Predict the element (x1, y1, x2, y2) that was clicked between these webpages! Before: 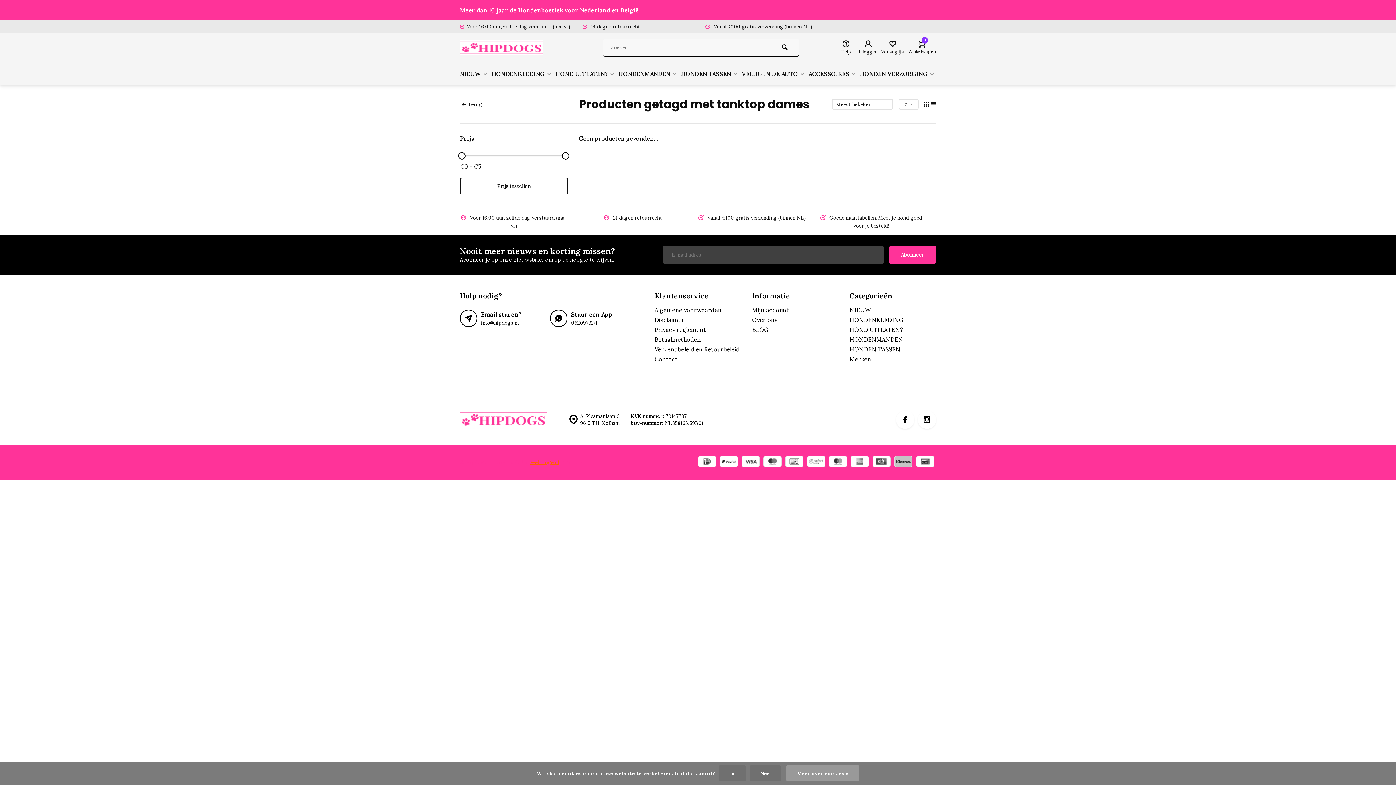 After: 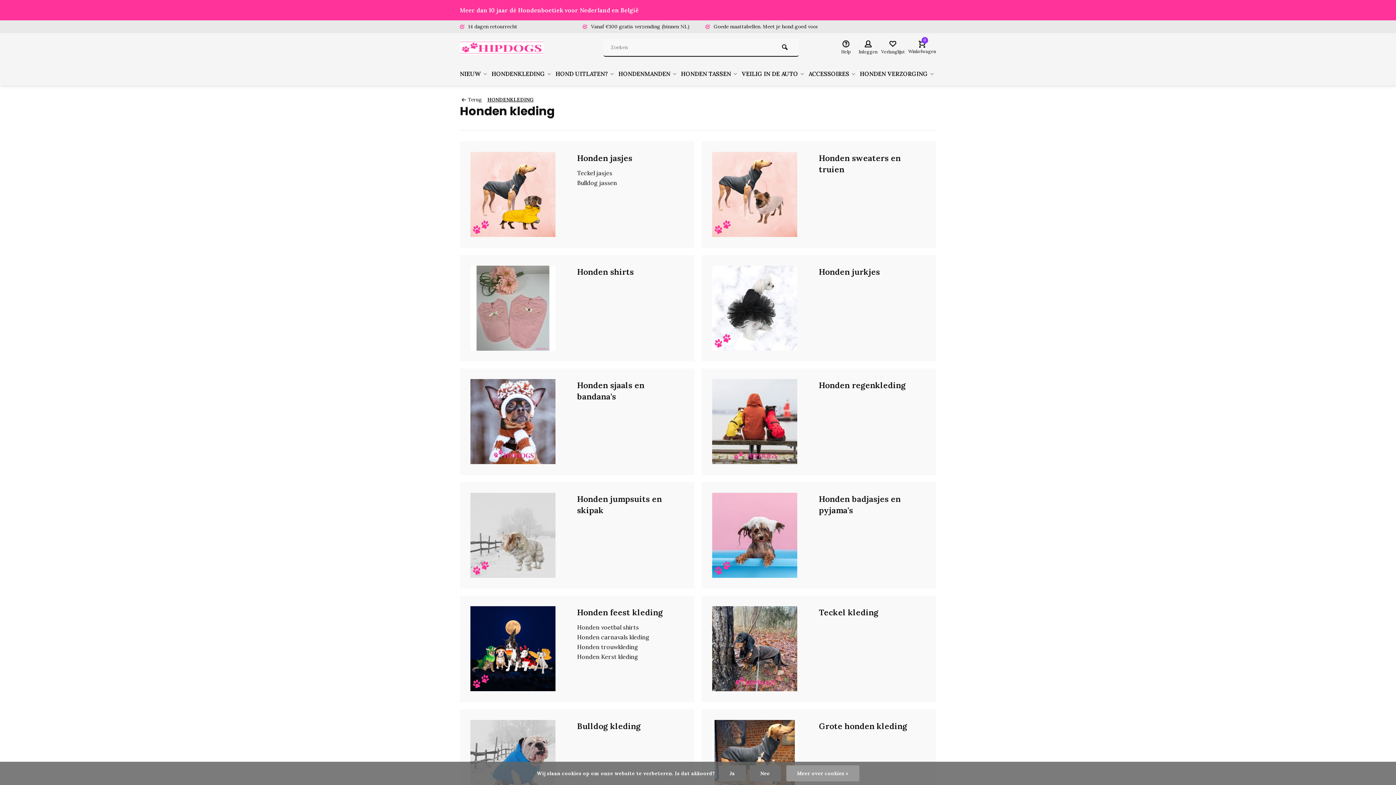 Action: bbox: (849, 316, 936, 324) label: HONDENKLEDING